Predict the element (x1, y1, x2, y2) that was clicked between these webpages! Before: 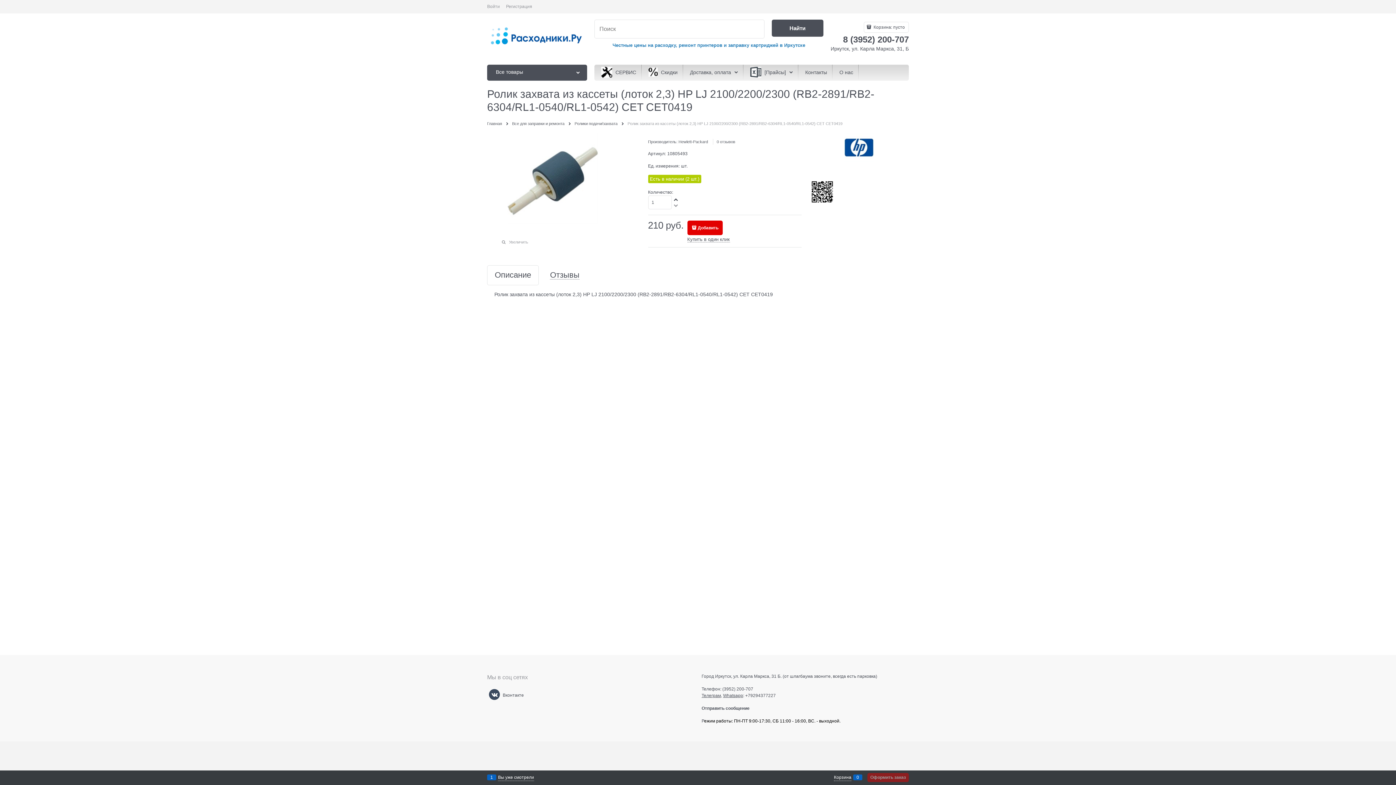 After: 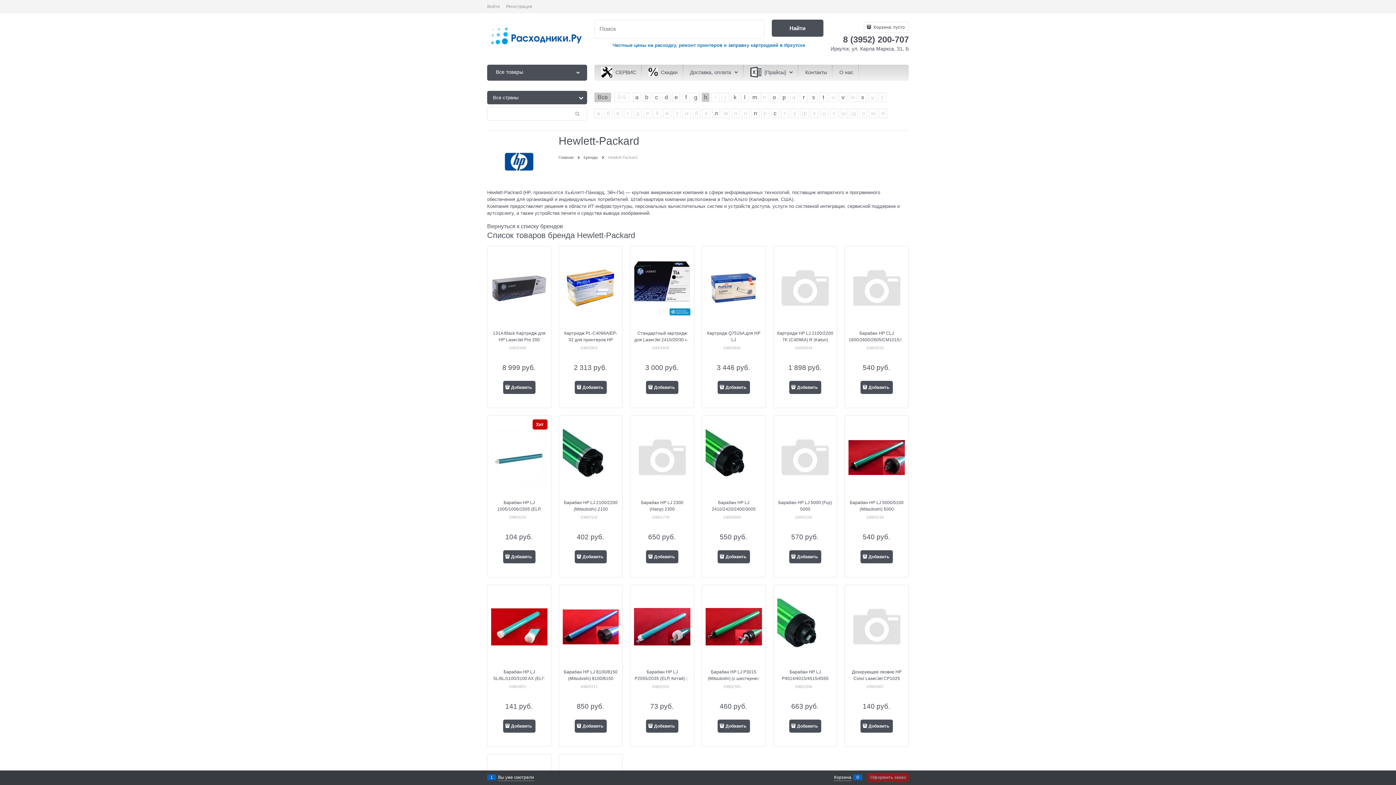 Action: label: Hewlett-Packard bbox: (678, 139, 708, 143)